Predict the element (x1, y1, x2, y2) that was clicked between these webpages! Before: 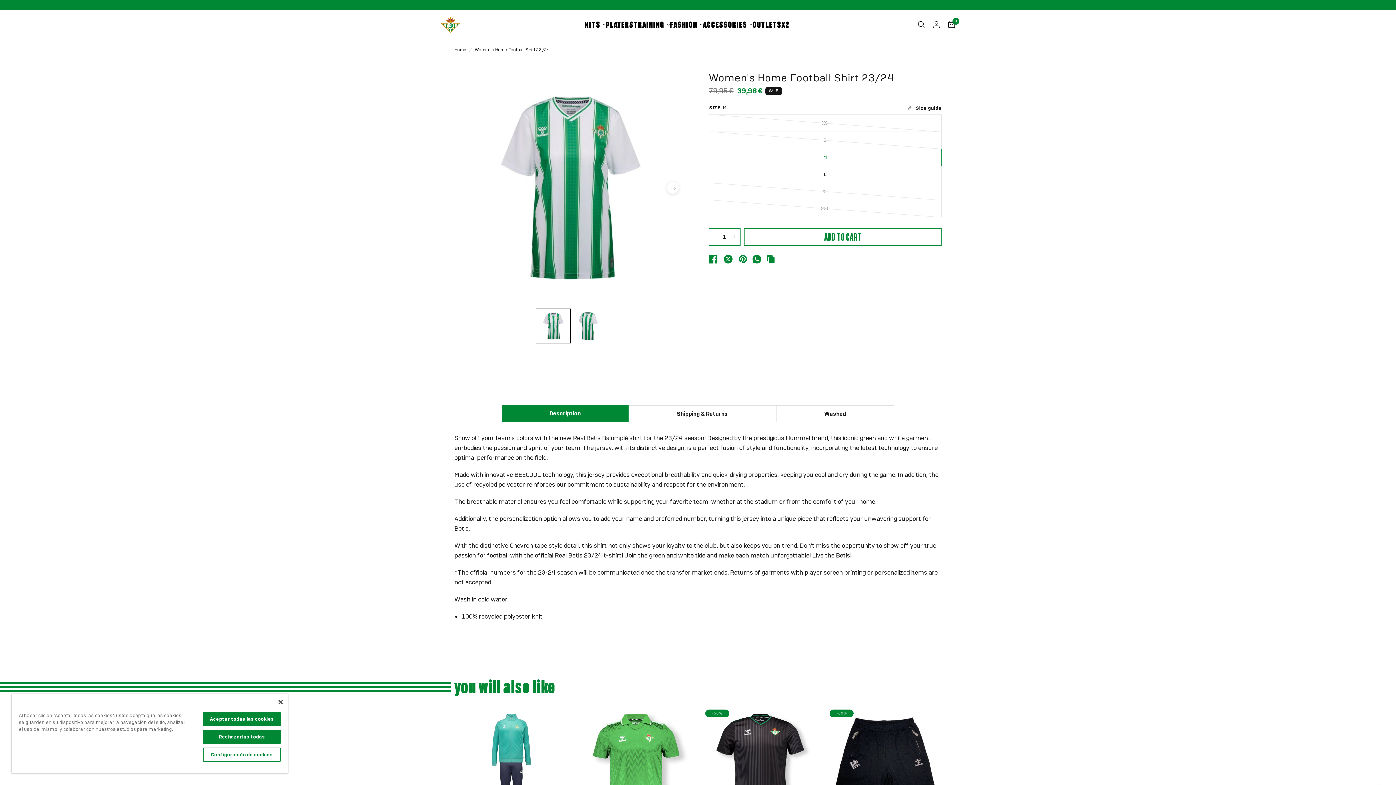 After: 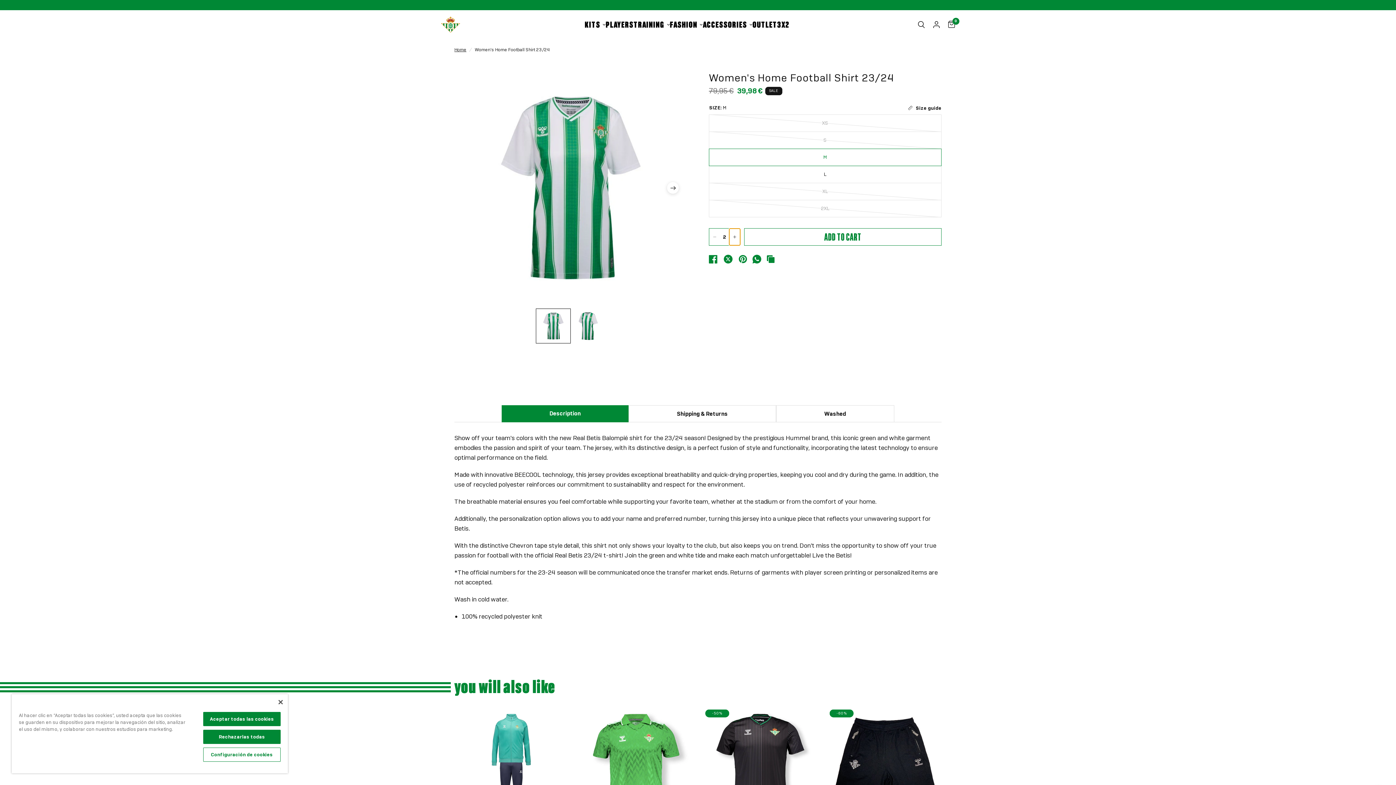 Action: bbox: (729, 228, 740, 245) label: Increase quantity for Women&#39;s Home Football Shirt 23/24